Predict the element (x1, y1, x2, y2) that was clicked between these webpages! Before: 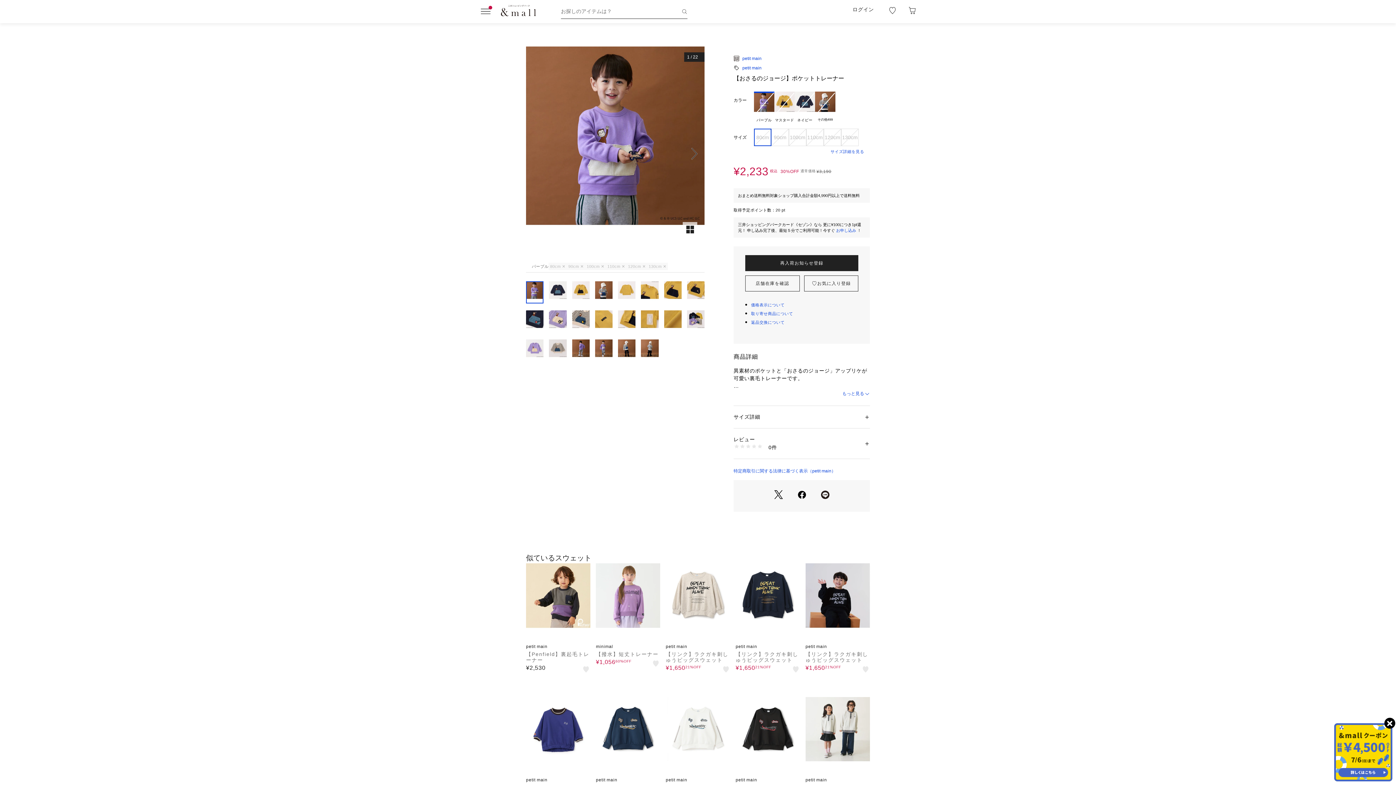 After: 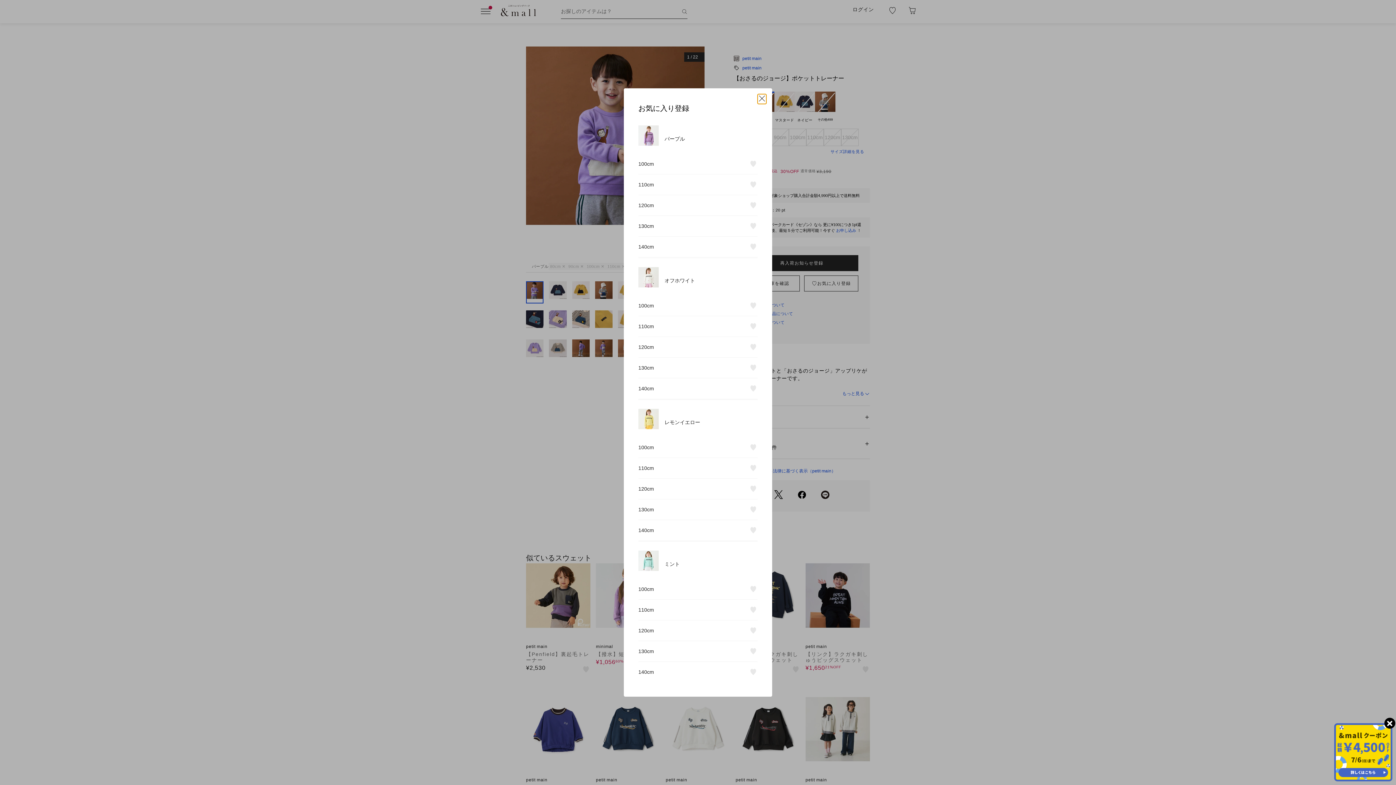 Action: bbox: (651, 659, 660, 668)